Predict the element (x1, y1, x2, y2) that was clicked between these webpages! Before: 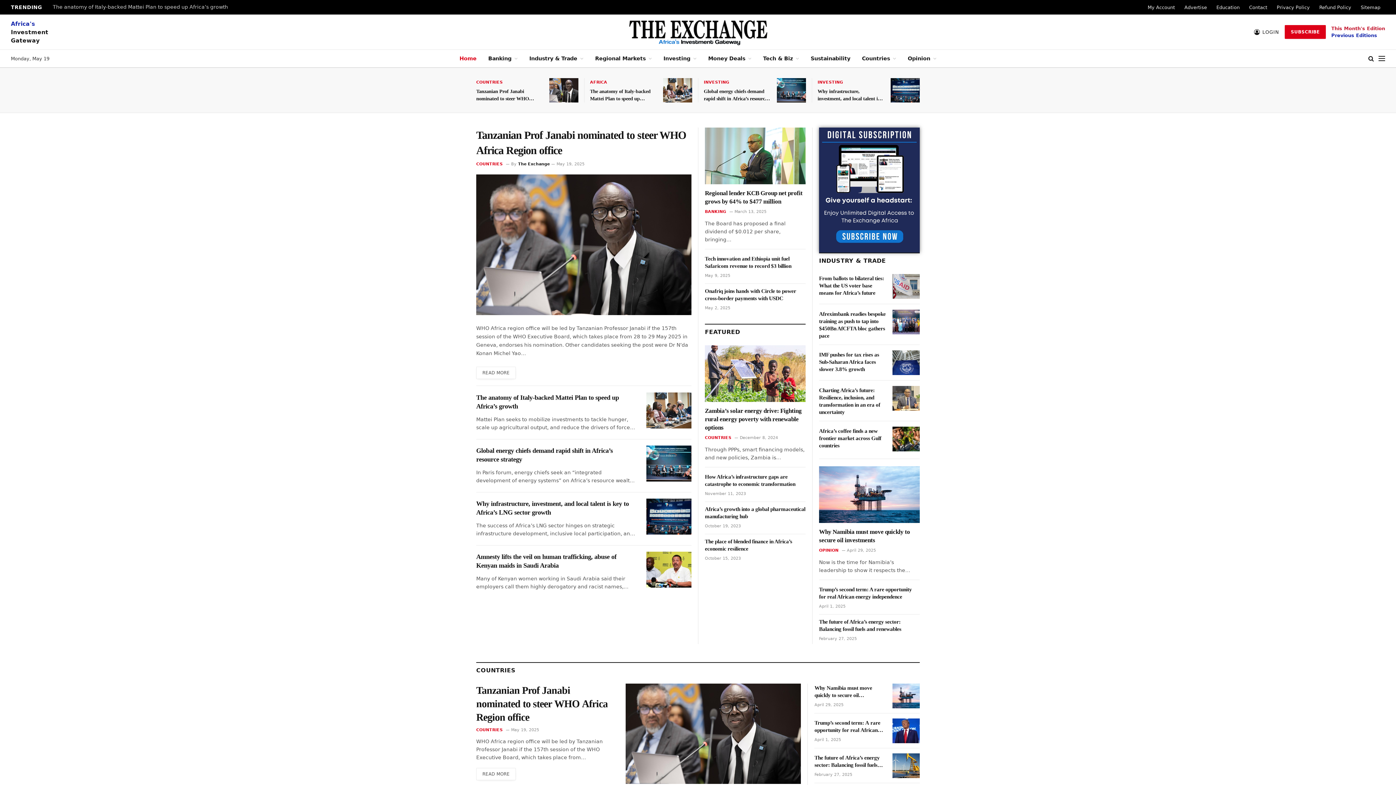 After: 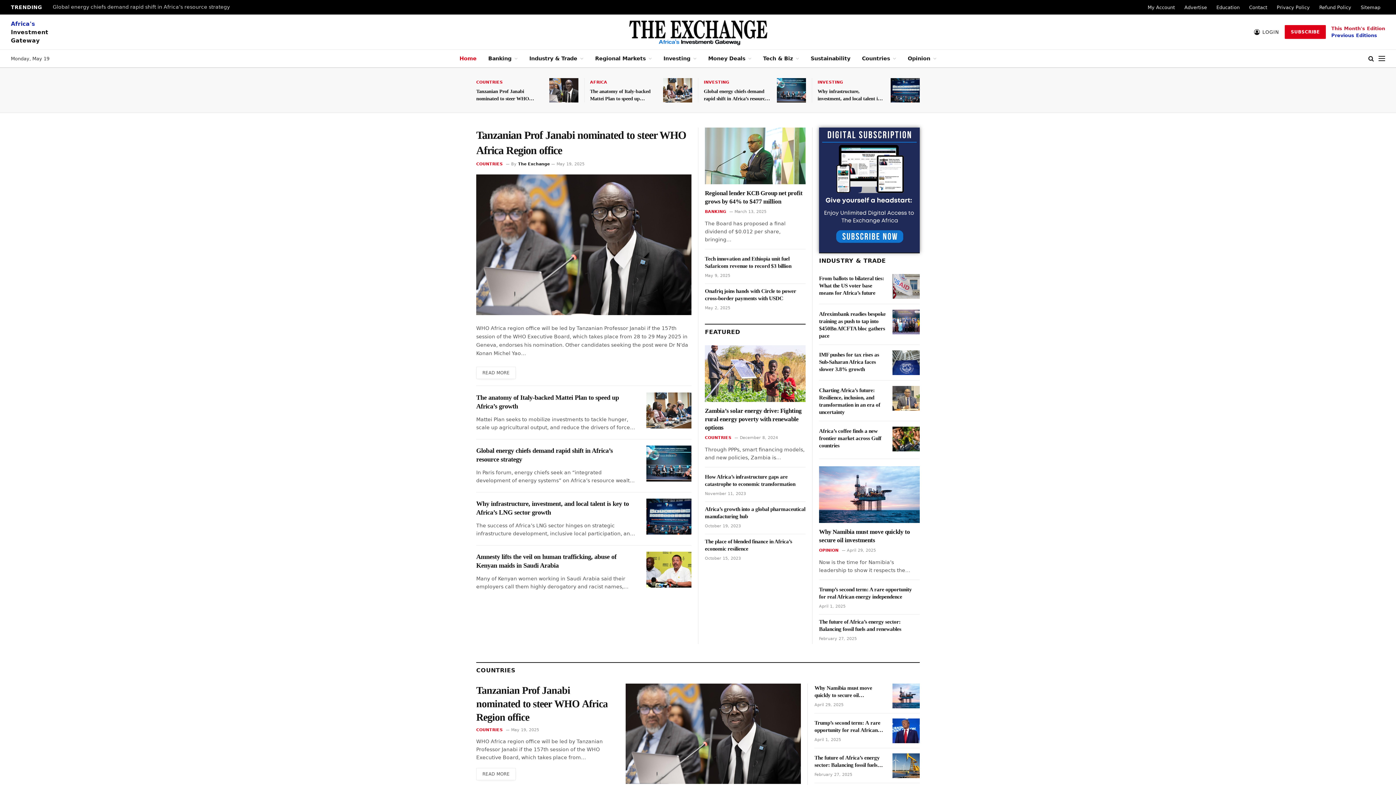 Action: label: Sitemap bbox: (1356, 0, 1385, 14)